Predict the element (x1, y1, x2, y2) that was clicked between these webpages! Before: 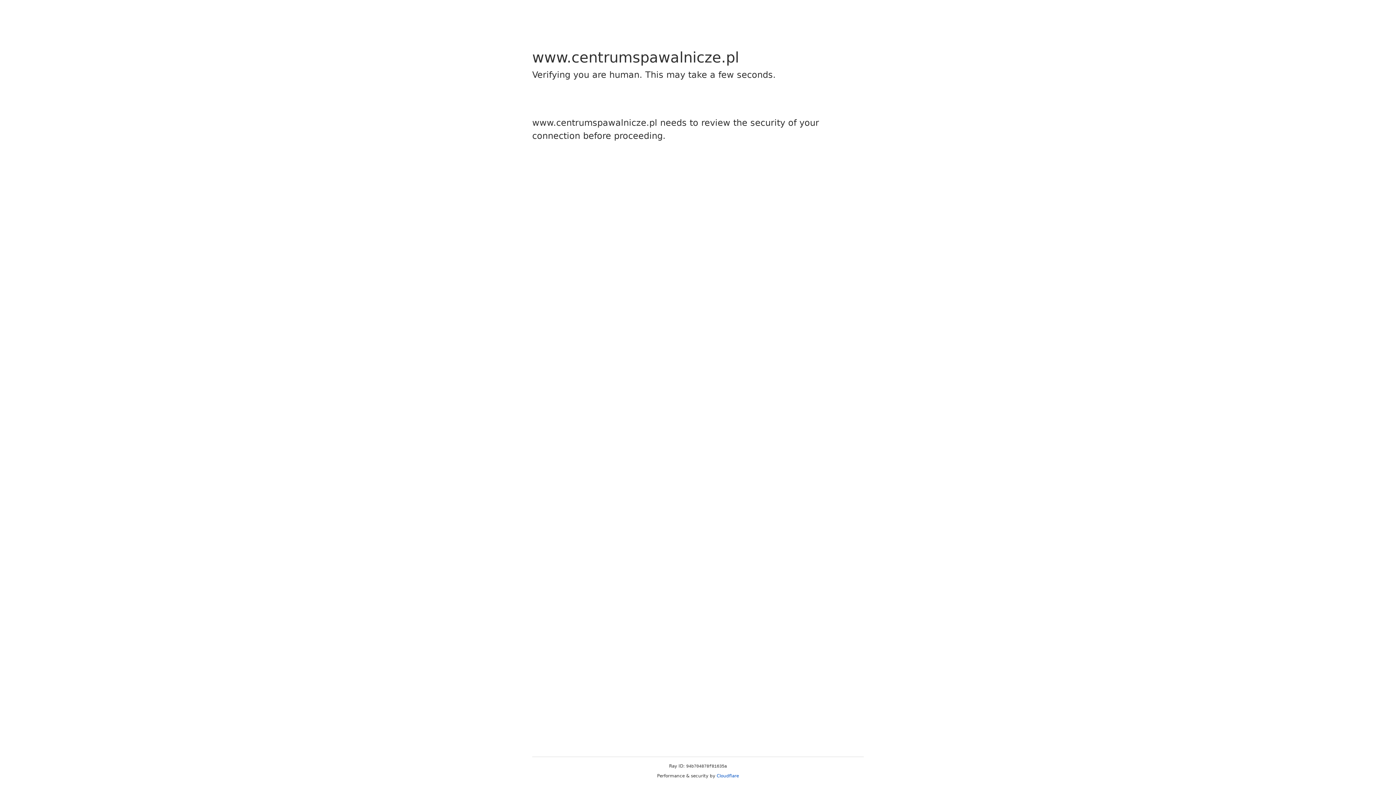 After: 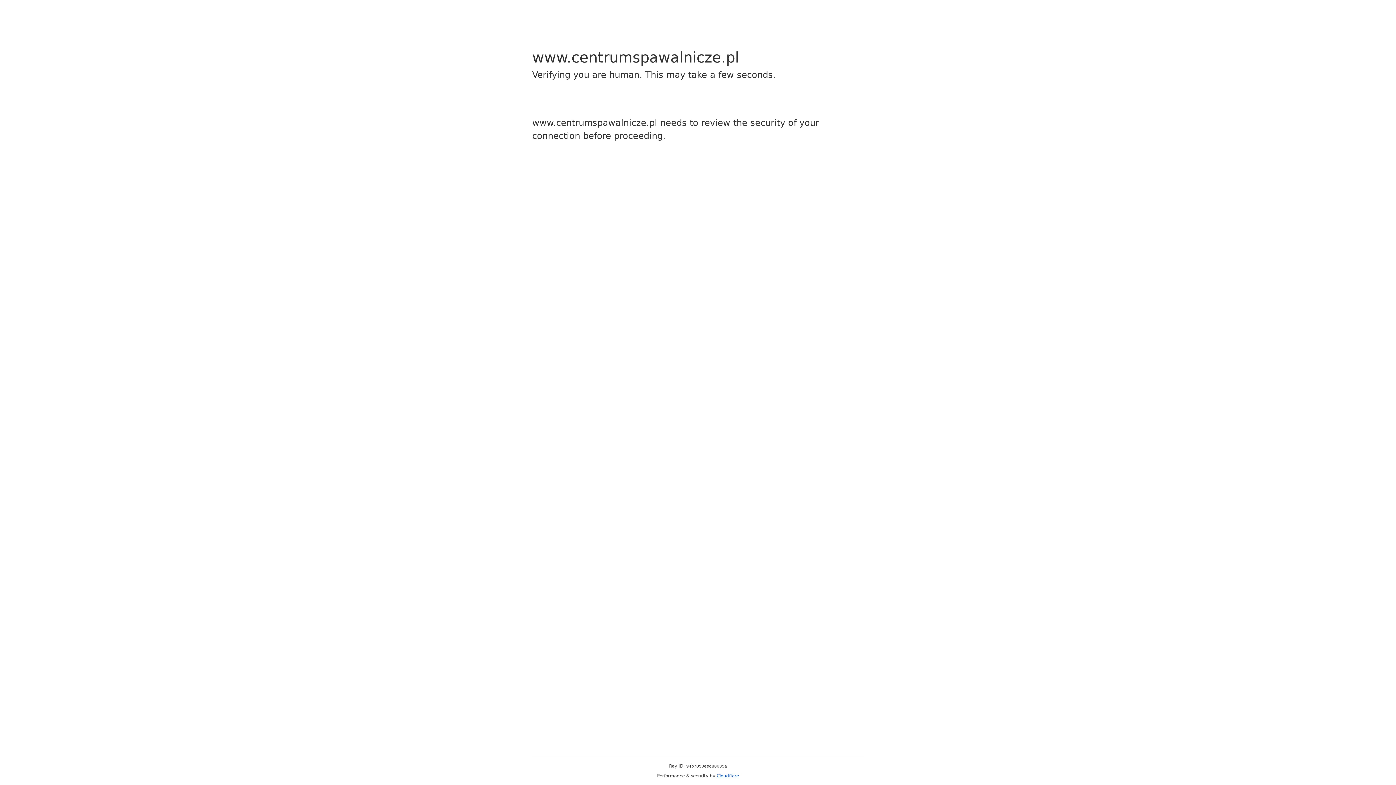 Action: label: Cloudflare bbox: (716, 773, 739, 778)